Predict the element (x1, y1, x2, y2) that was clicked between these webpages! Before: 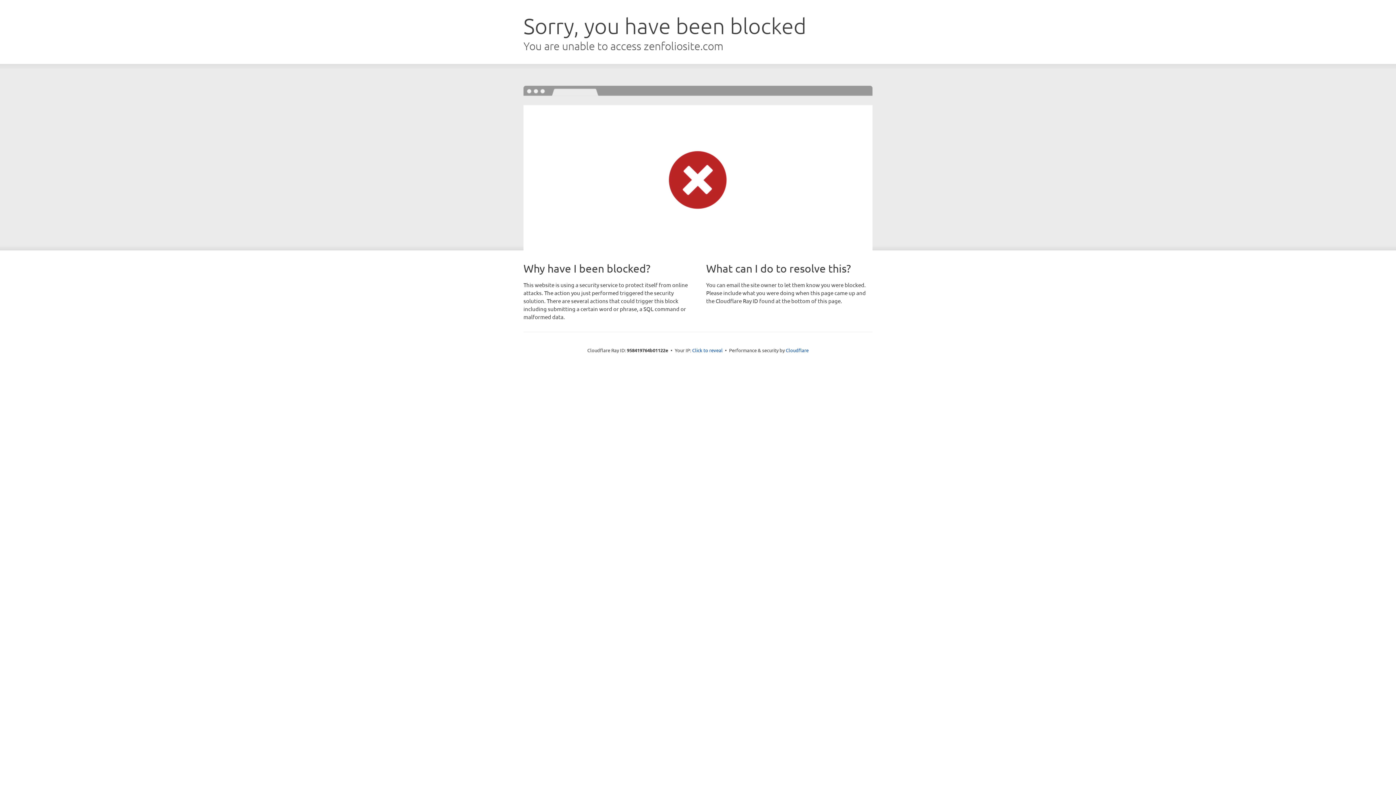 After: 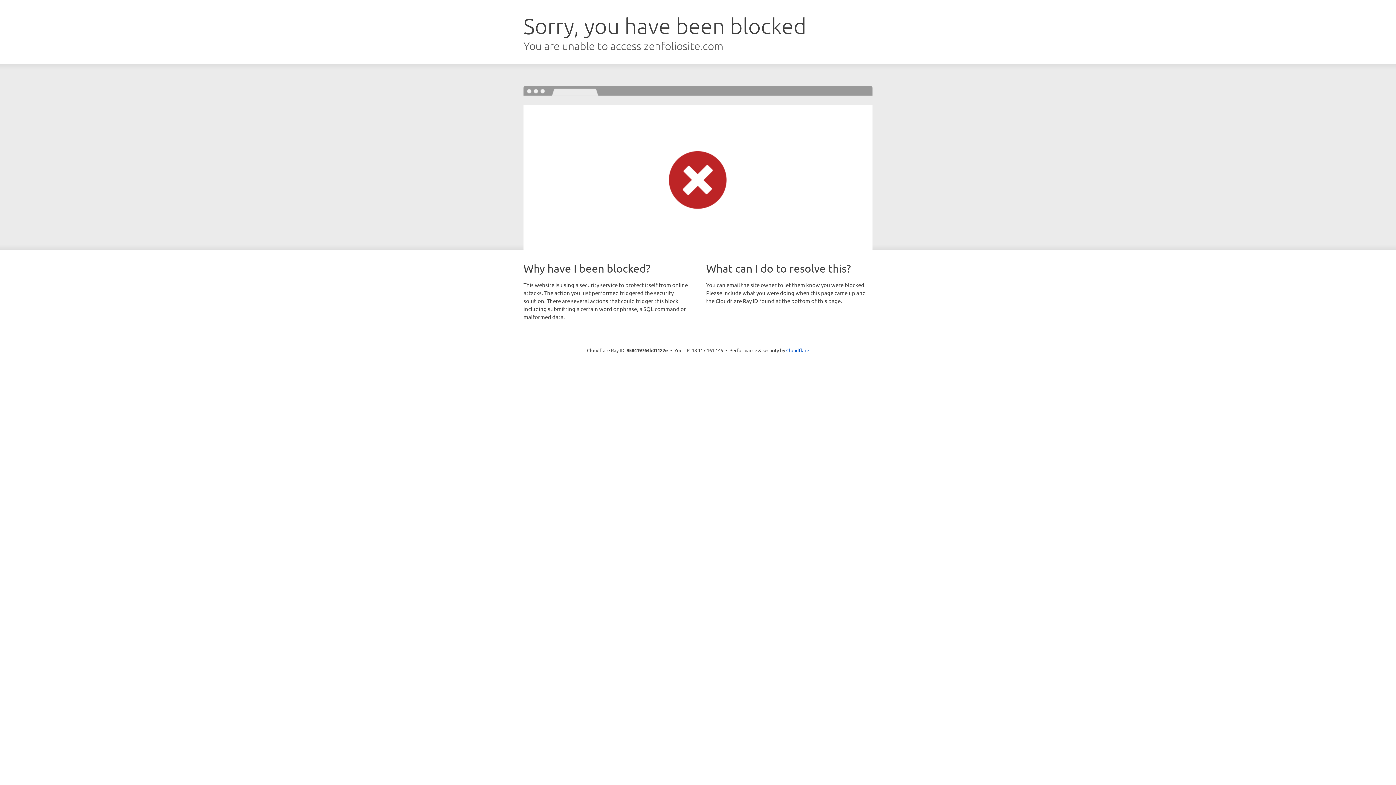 Action: bbox: (692, 346, 722, 353) label: Click to reveal